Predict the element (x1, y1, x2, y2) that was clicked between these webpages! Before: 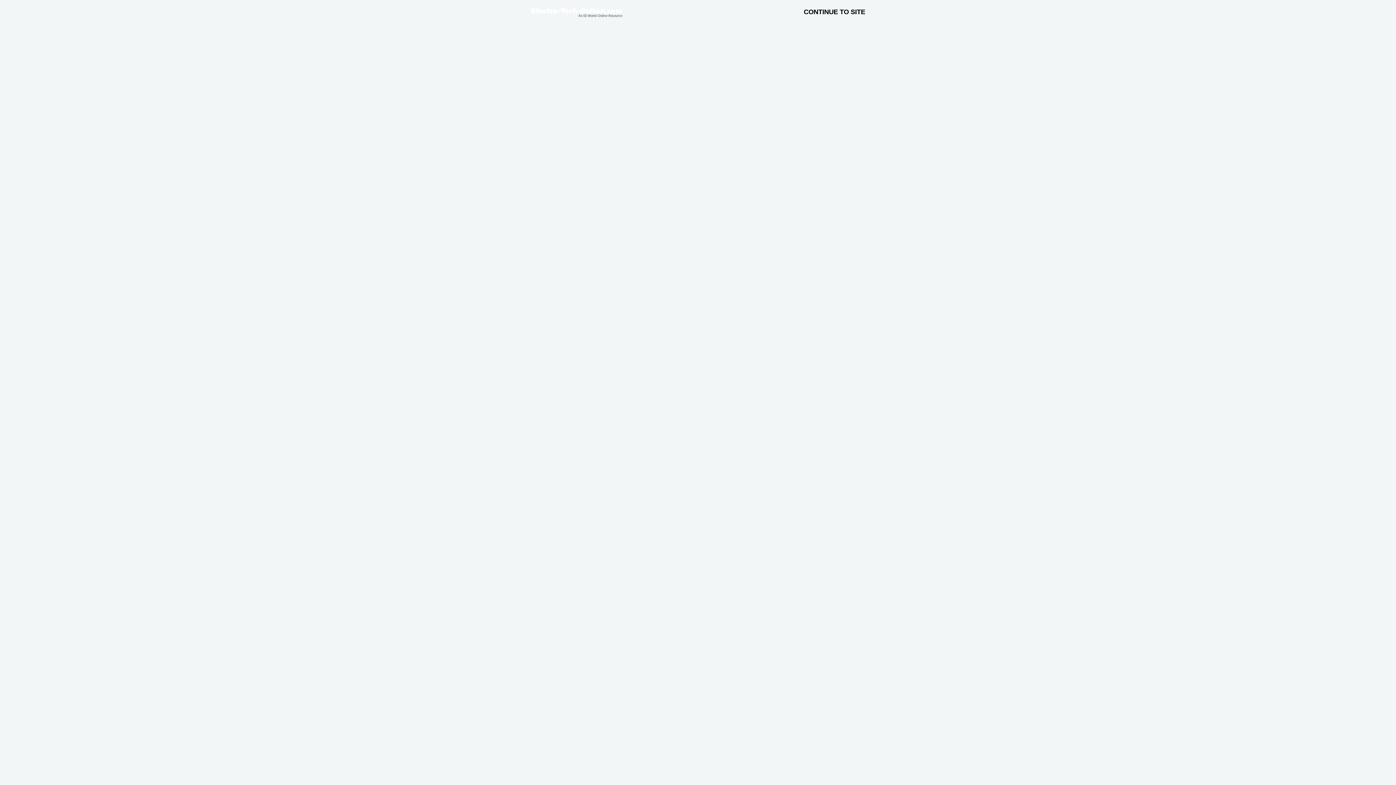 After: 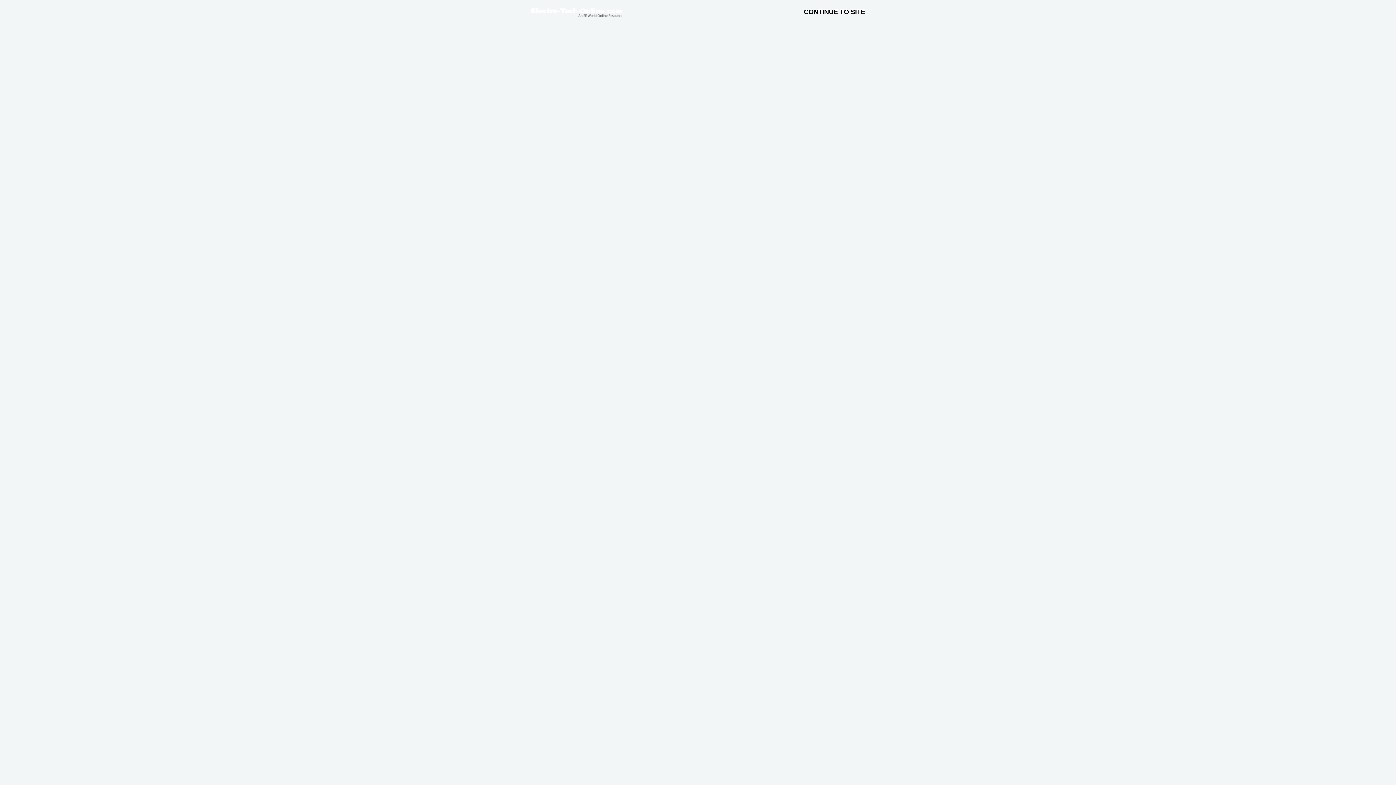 Action: bbox: (530, 10, 622, 17)